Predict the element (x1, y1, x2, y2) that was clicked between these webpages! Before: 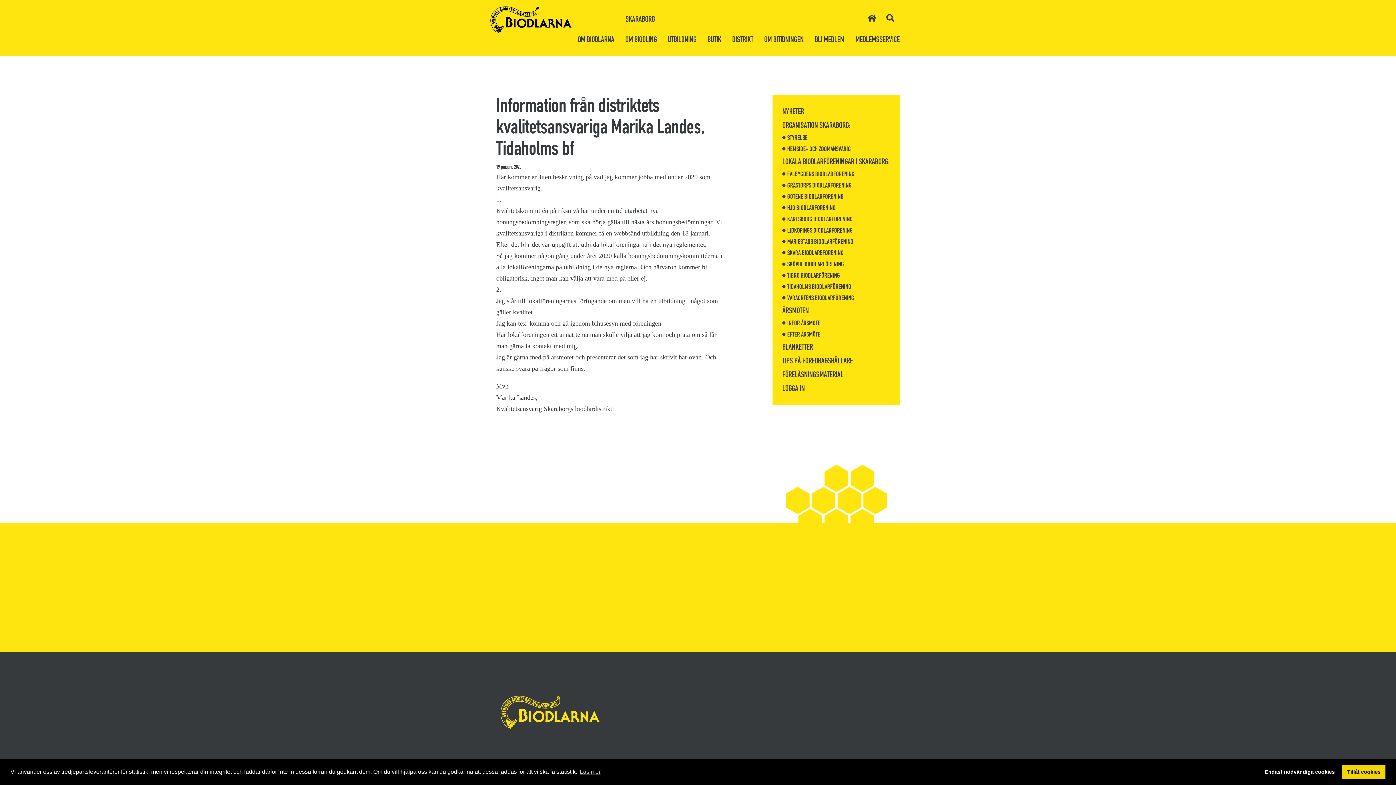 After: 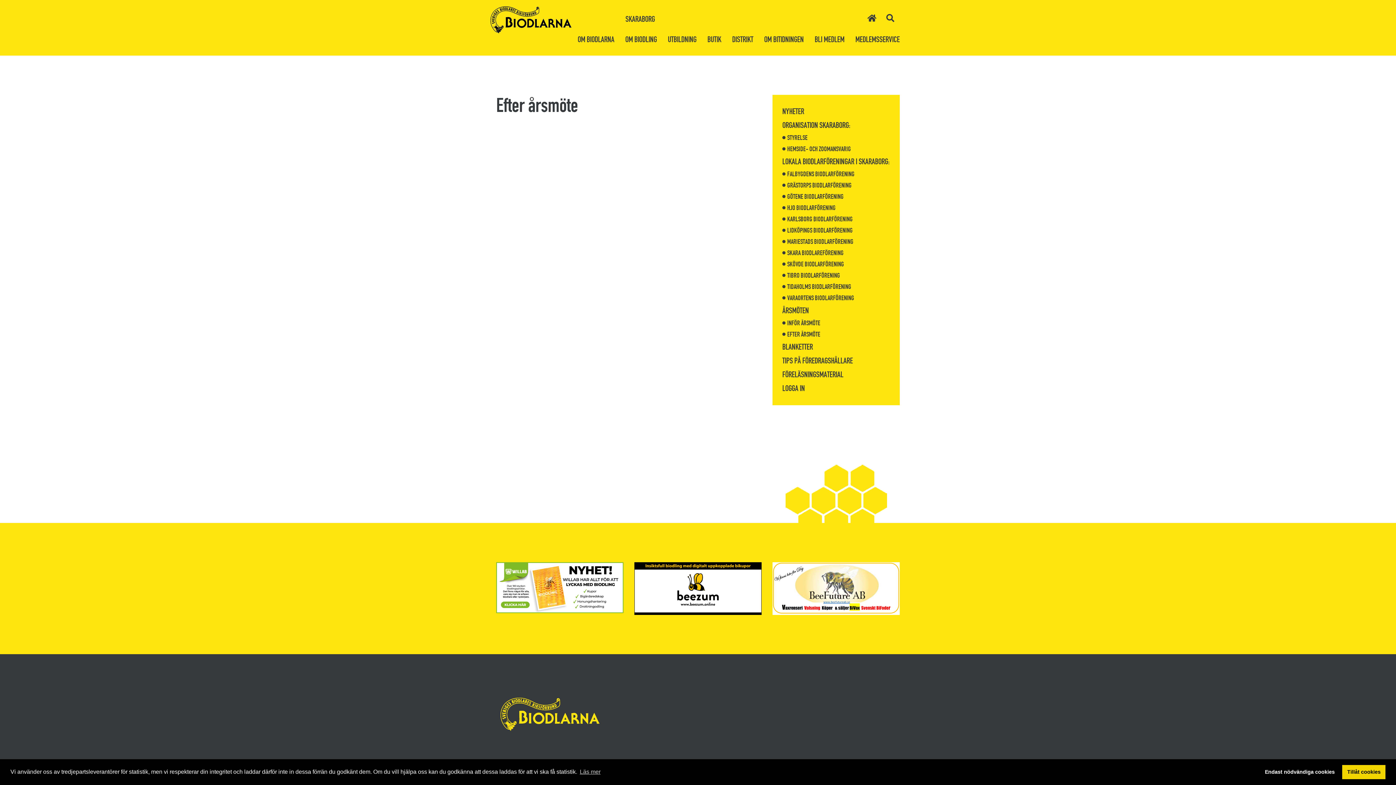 Action: label: EFTER ÅRSMÖTE bbox: (787, 330, 820, 338)